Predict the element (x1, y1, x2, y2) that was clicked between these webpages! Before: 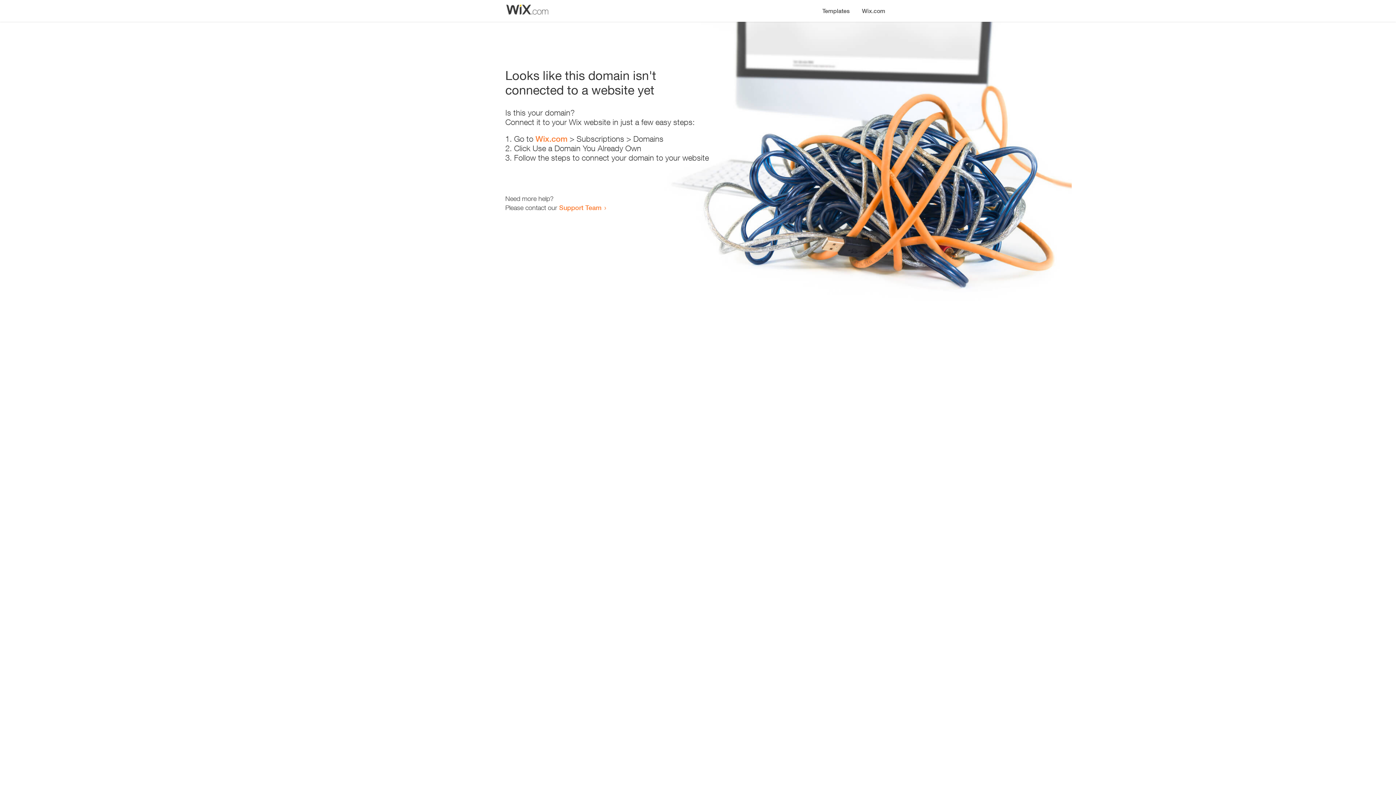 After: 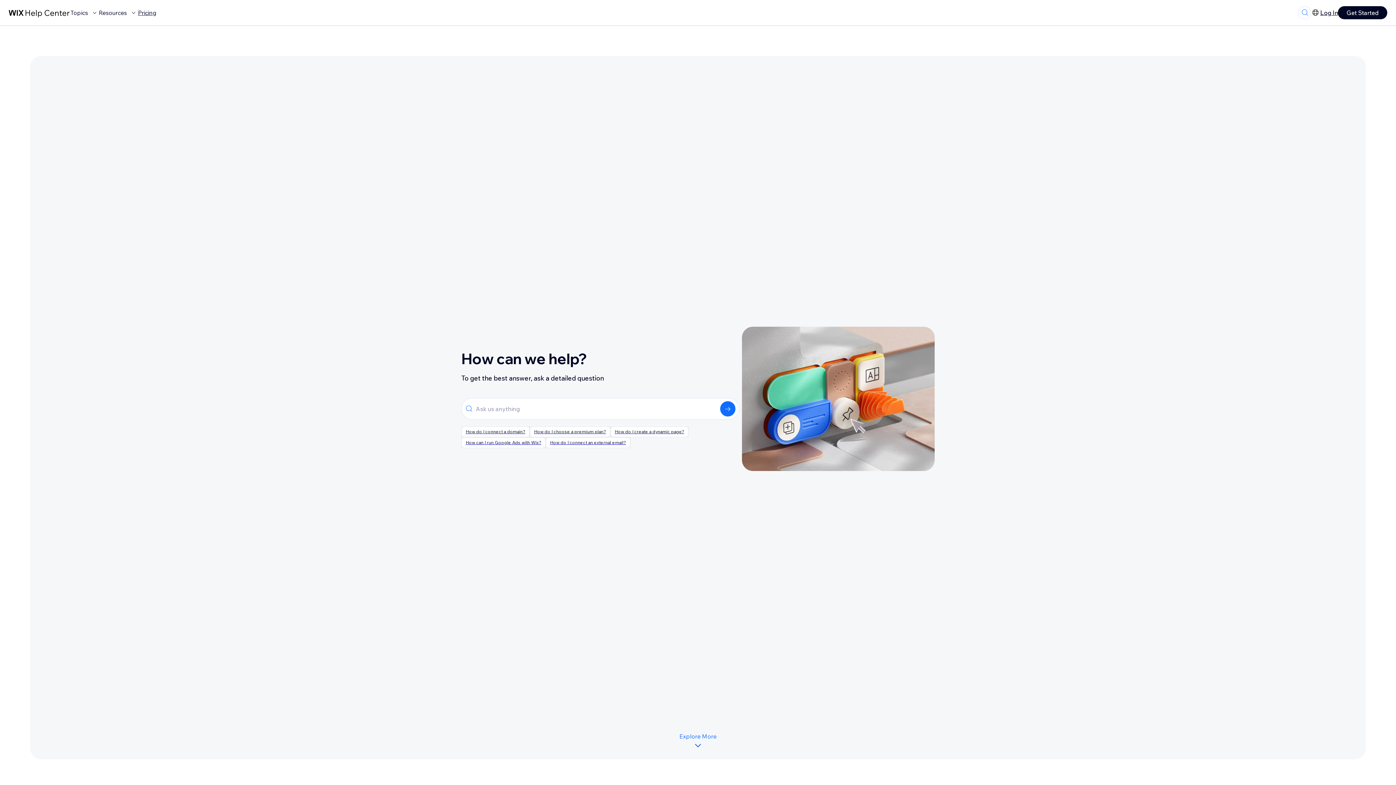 Action: bbox: (559, 203, 601, 211) label: Support Team